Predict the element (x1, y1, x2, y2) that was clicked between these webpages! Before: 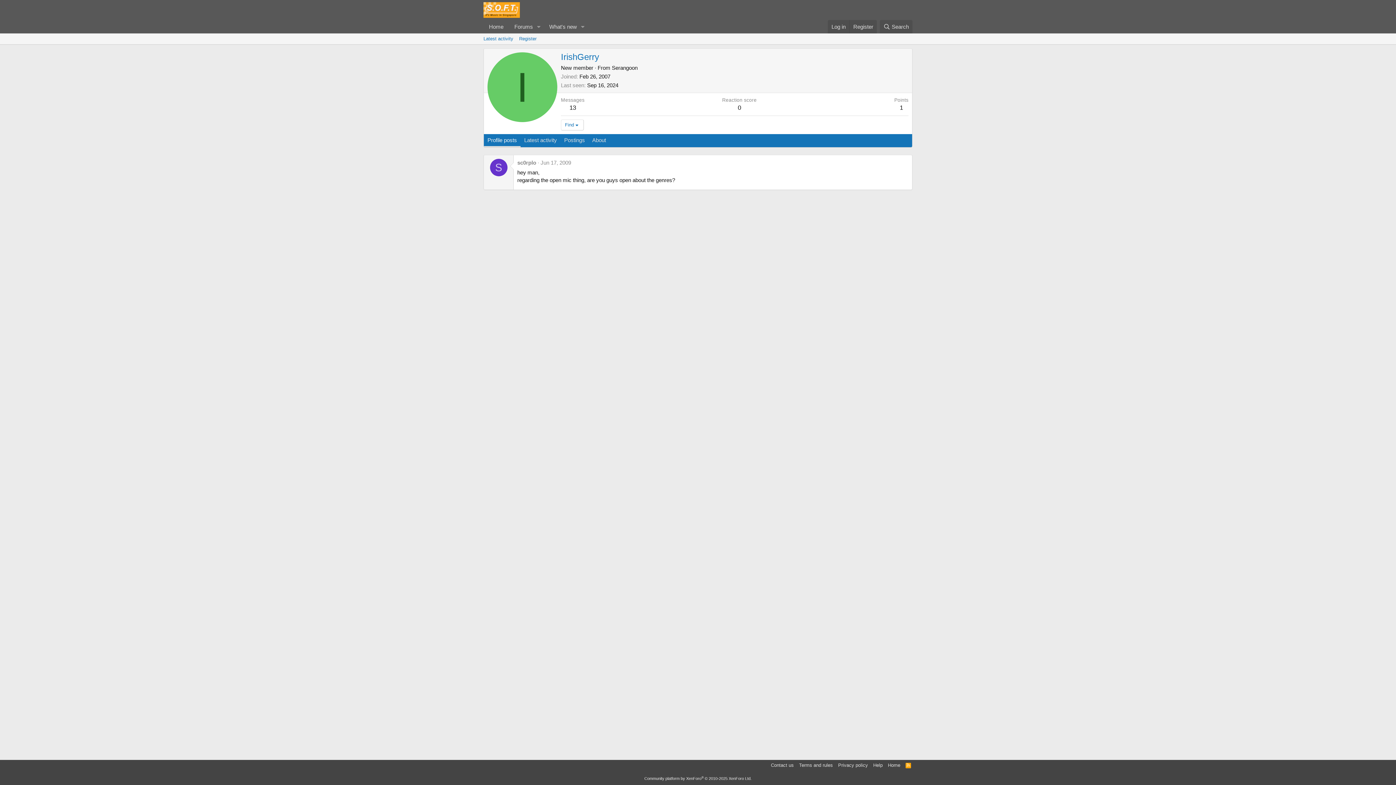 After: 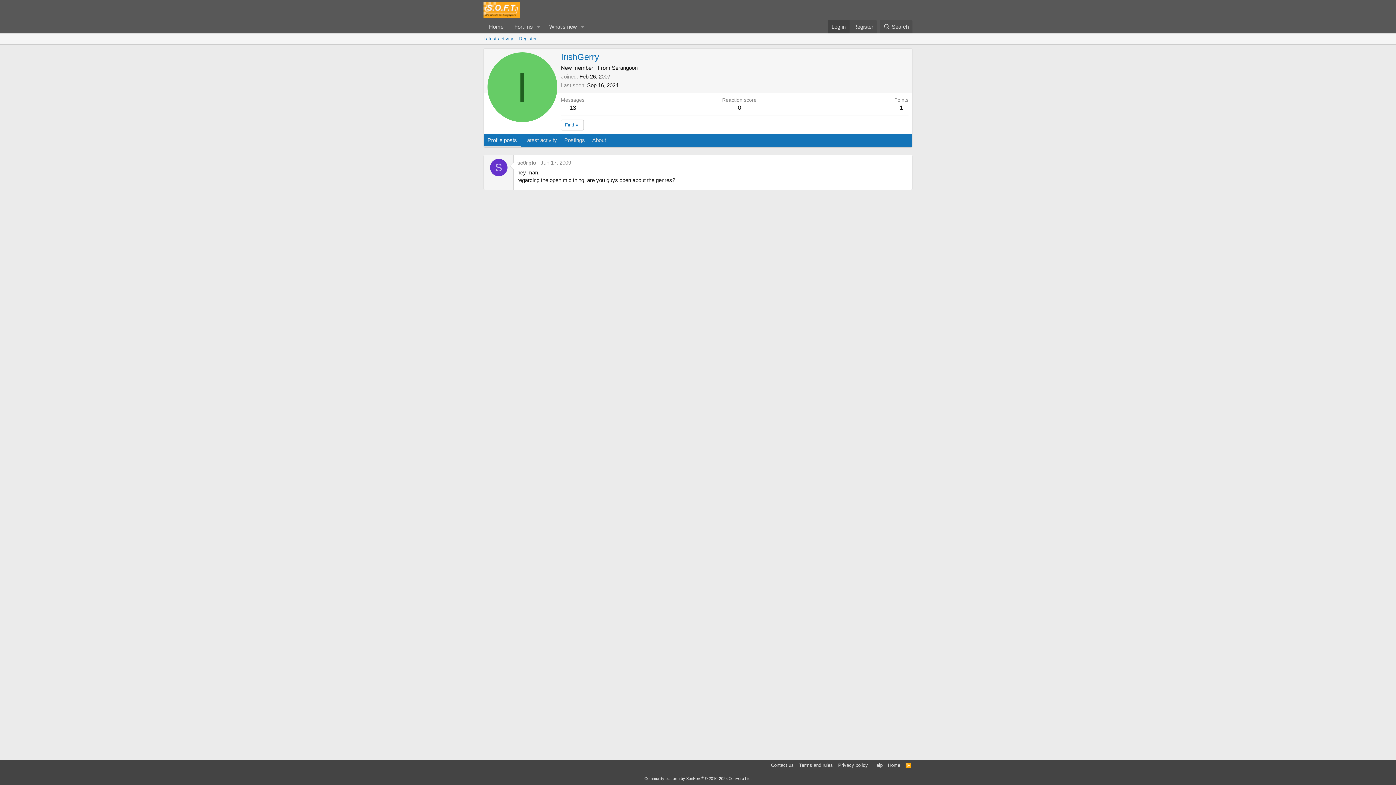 Action: label: Log in bbox: (828, 20, 849, 33)